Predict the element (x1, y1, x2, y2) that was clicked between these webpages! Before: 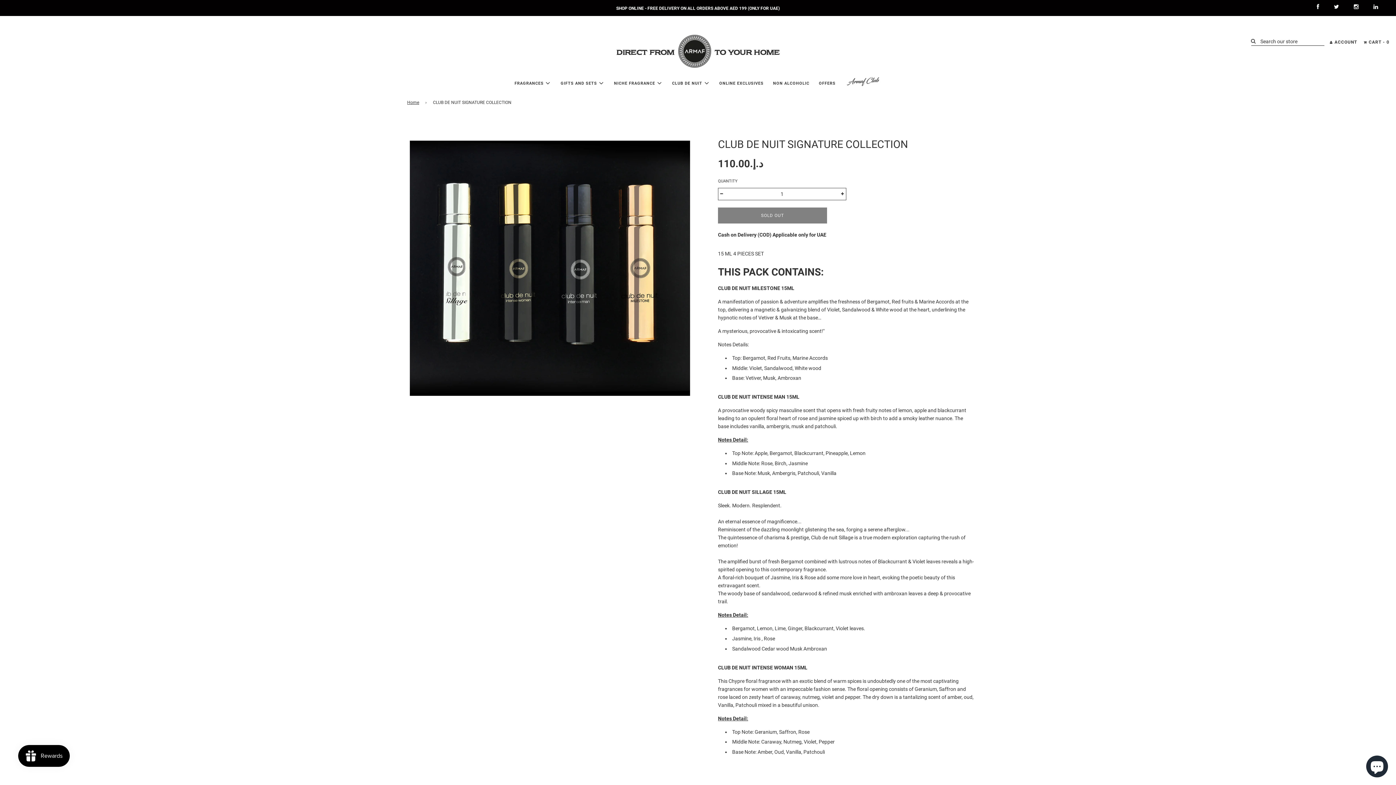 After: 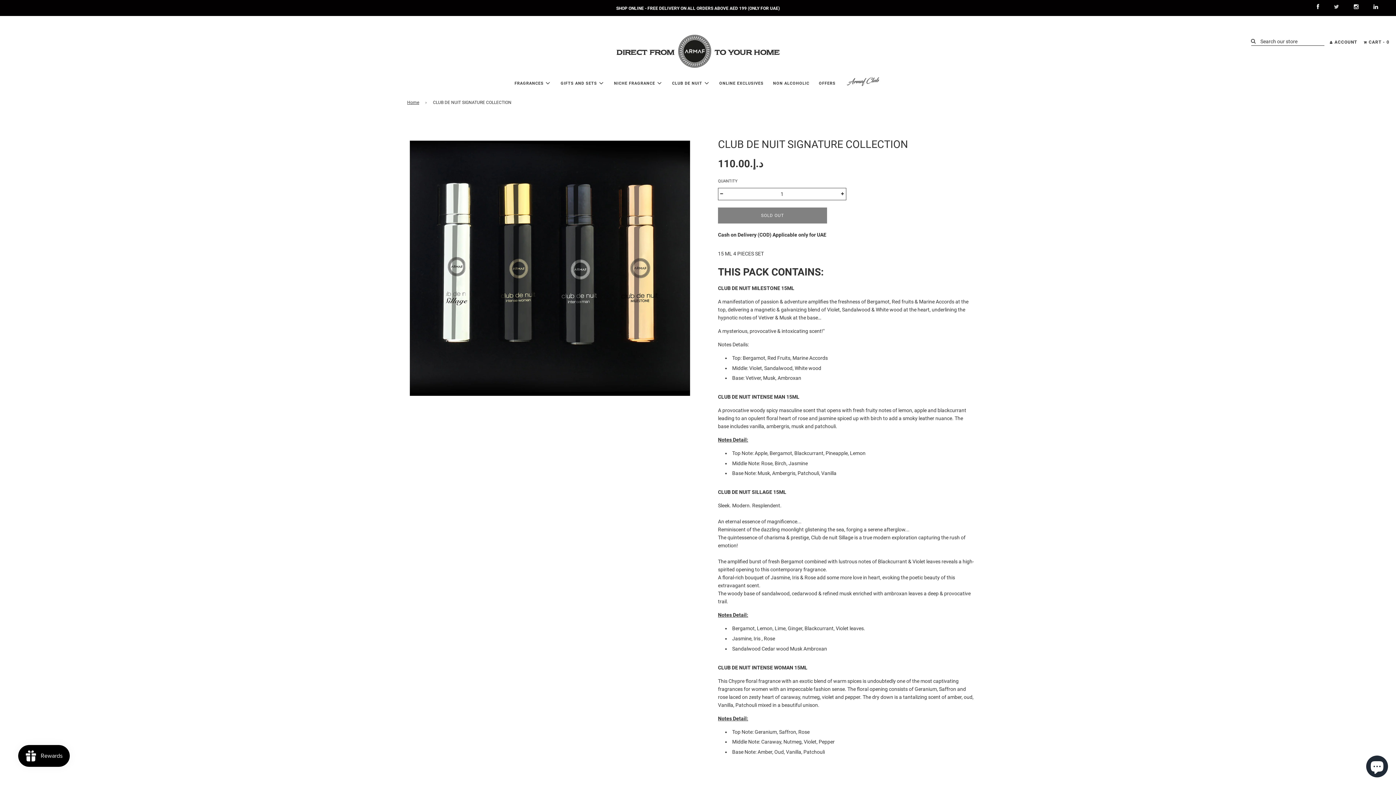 Action: bbox: (1327, 2, 1346, 10)